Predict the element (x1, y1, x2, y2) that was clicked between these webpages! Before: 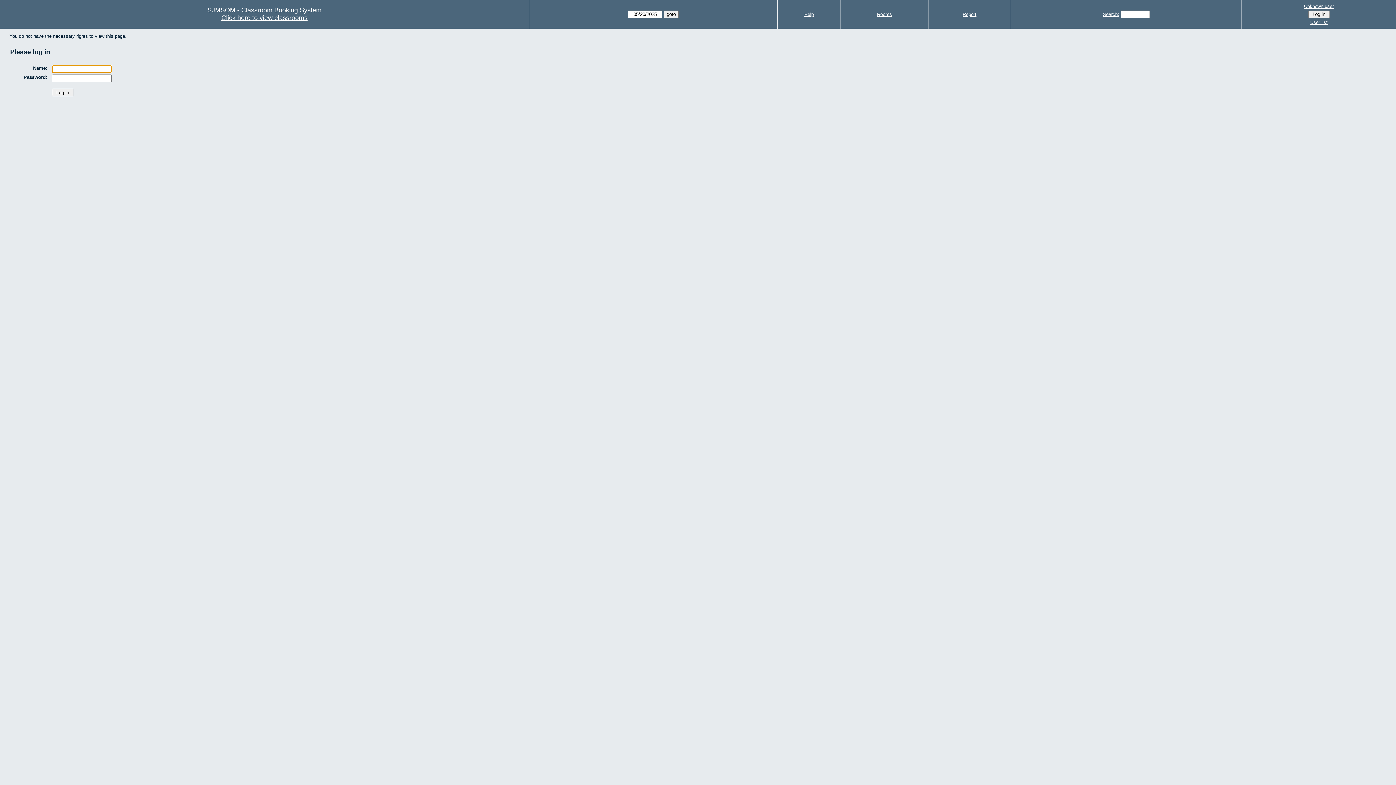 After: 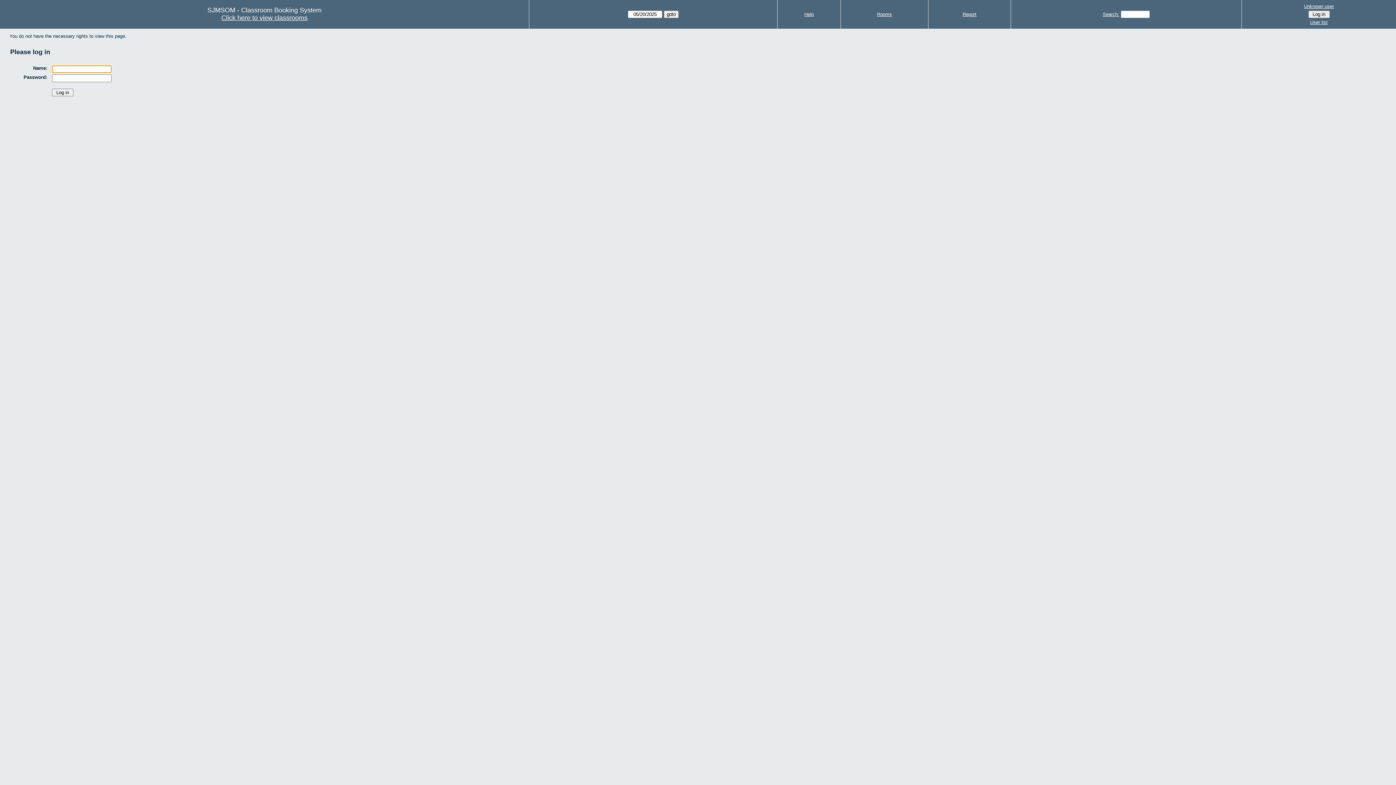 Action: label: Unknown user bbox: (1244, 2, 1394, 10)